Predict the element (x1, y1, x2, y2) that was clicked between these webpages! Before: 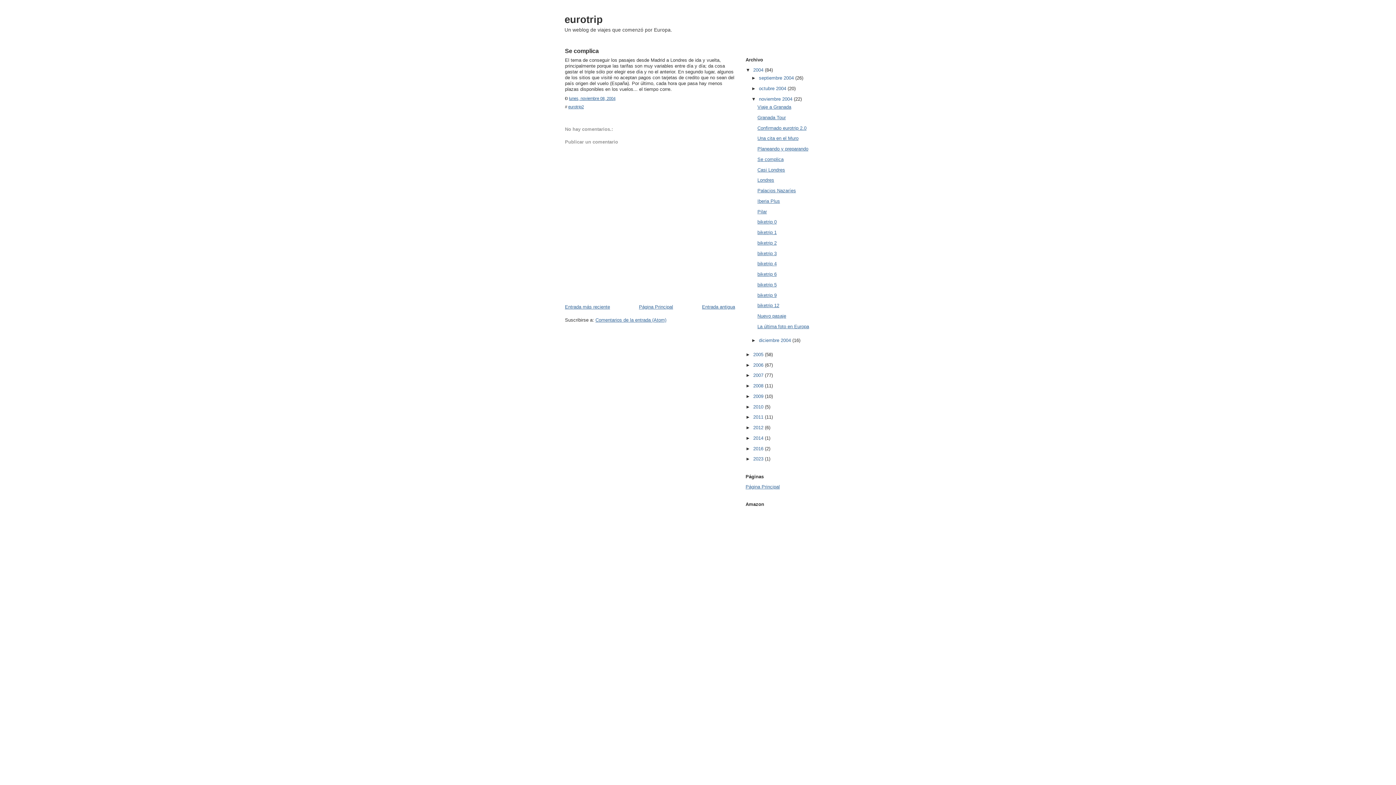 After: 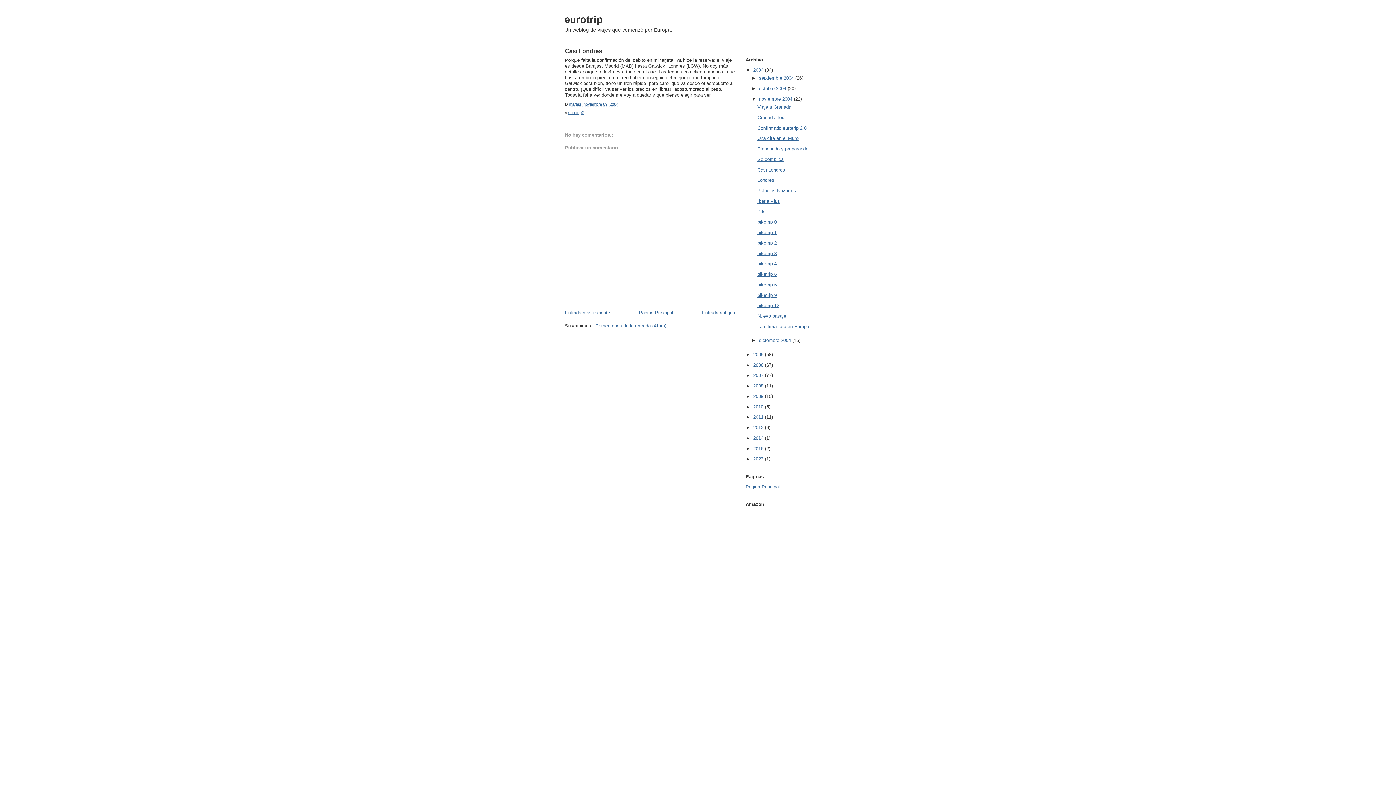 Action: label: Casi Londres bbox: (757, 167, 785, 172)